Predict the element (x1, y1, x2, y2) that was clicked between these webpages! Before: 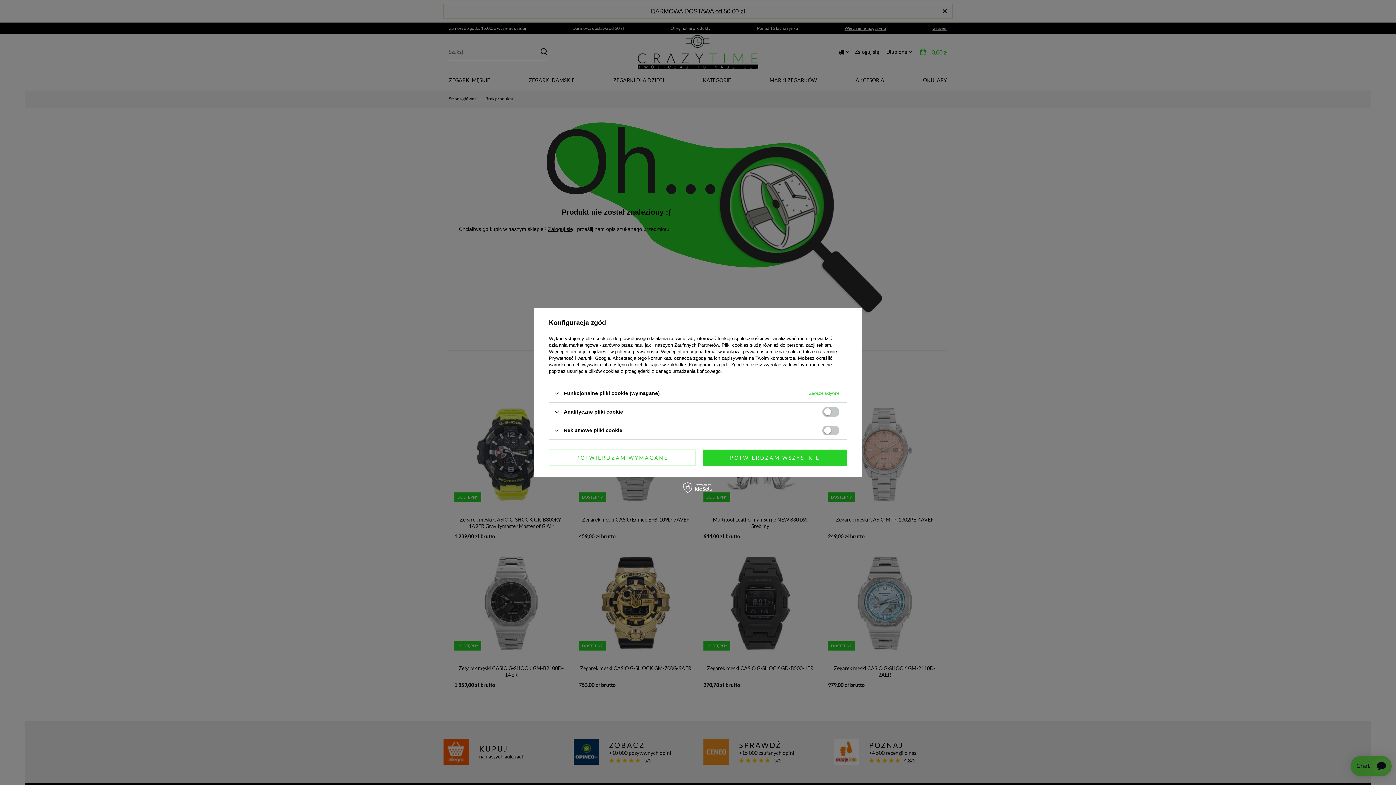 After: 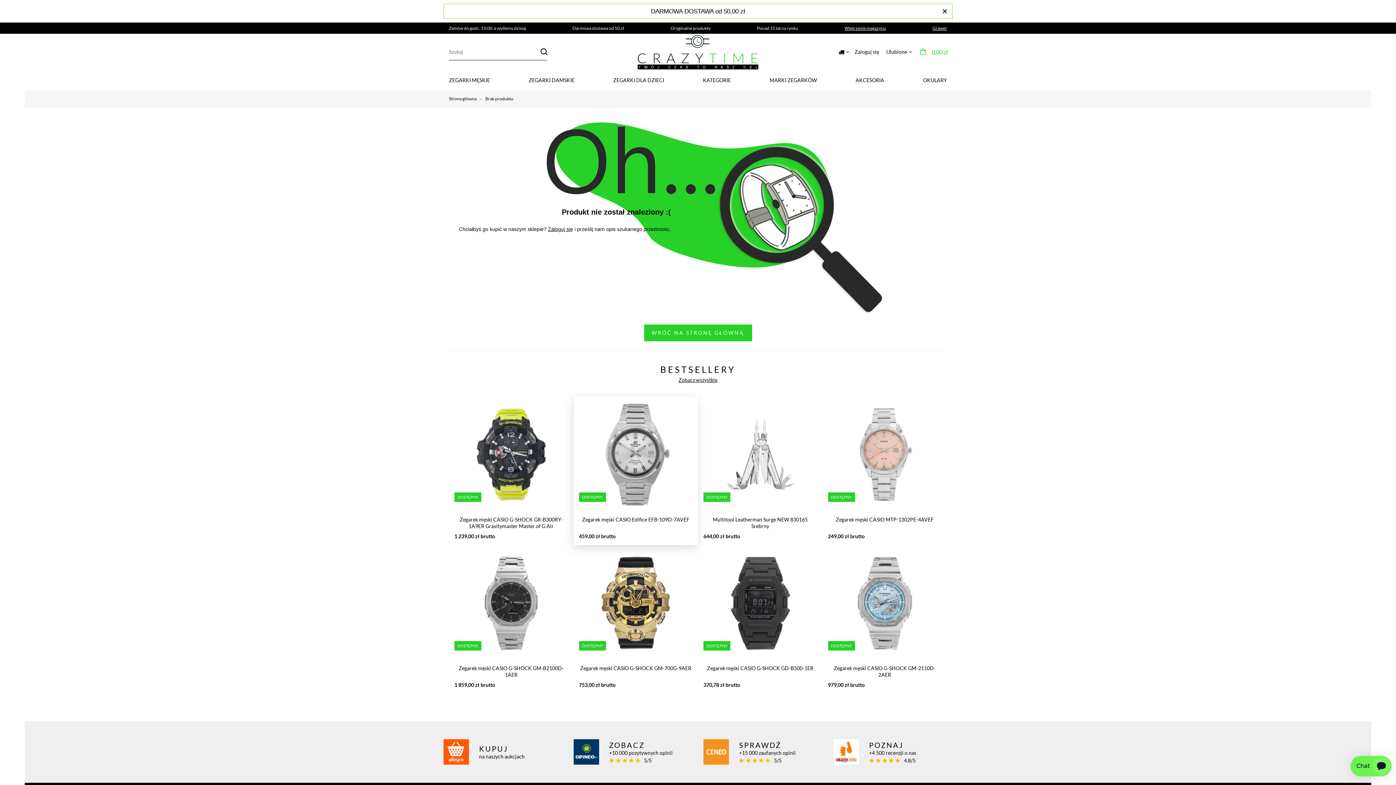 Action: bbox: (549, 449, 695, 466) label: POTWIERDZAM WYMAGANE